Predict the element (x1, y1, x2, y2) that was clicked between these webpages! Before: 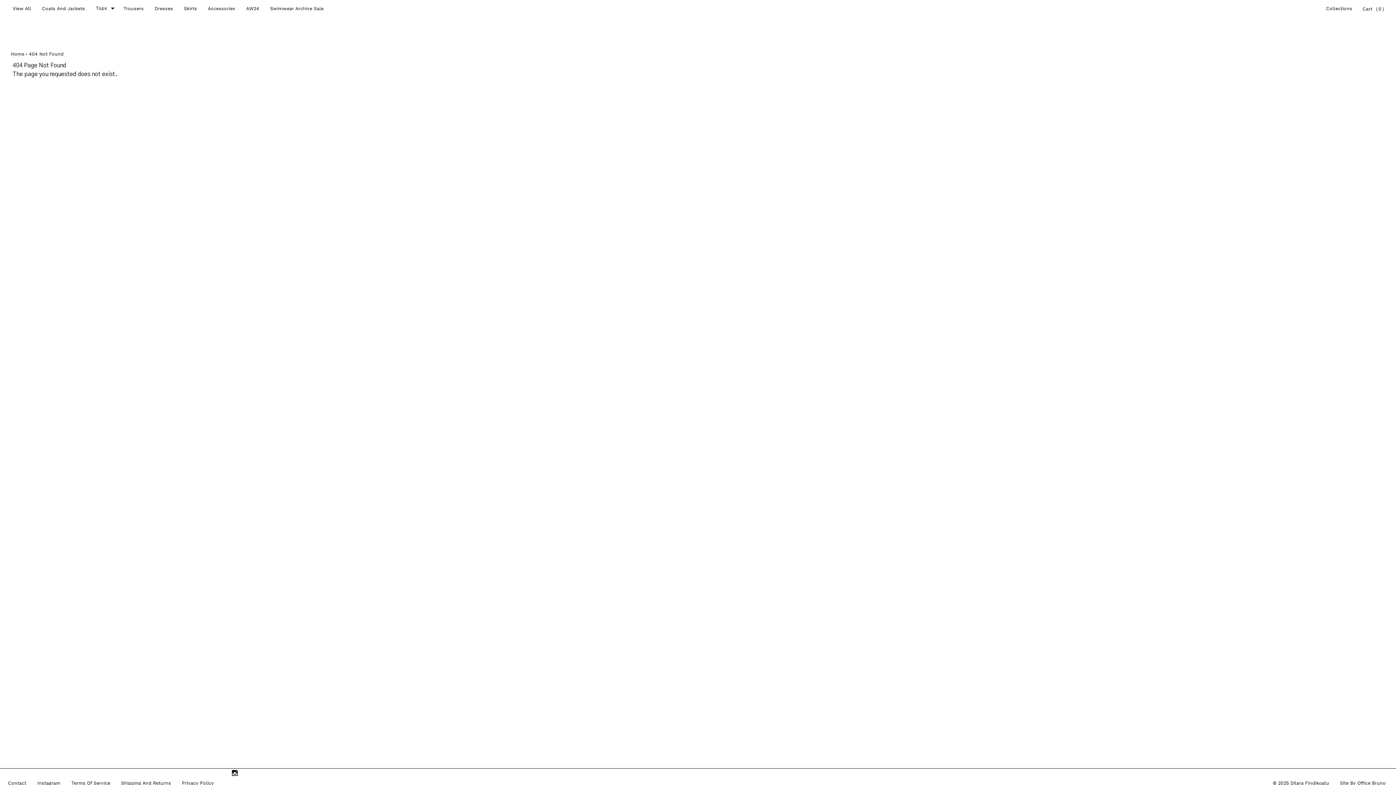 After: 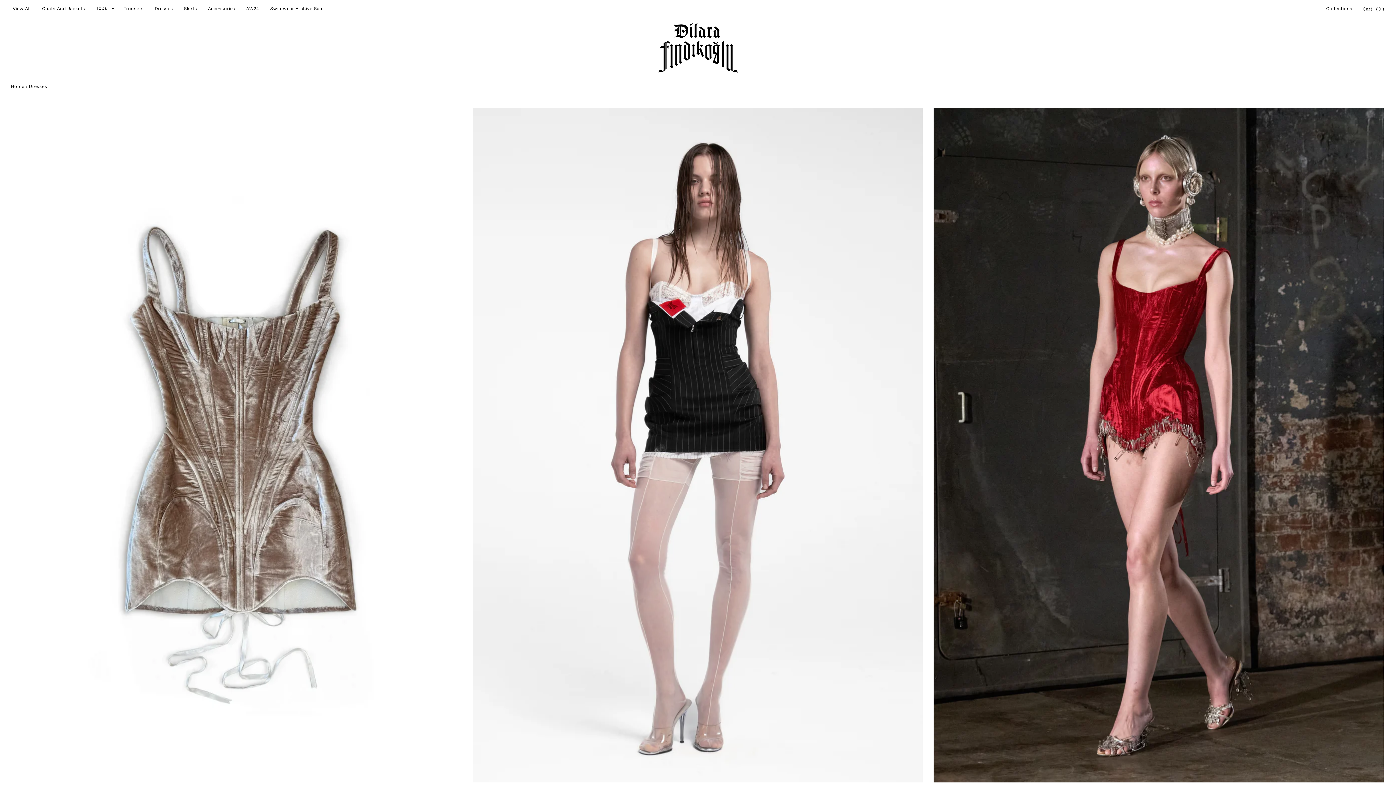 Action: label: Dresses bbox: (154, 5, 173, 12)